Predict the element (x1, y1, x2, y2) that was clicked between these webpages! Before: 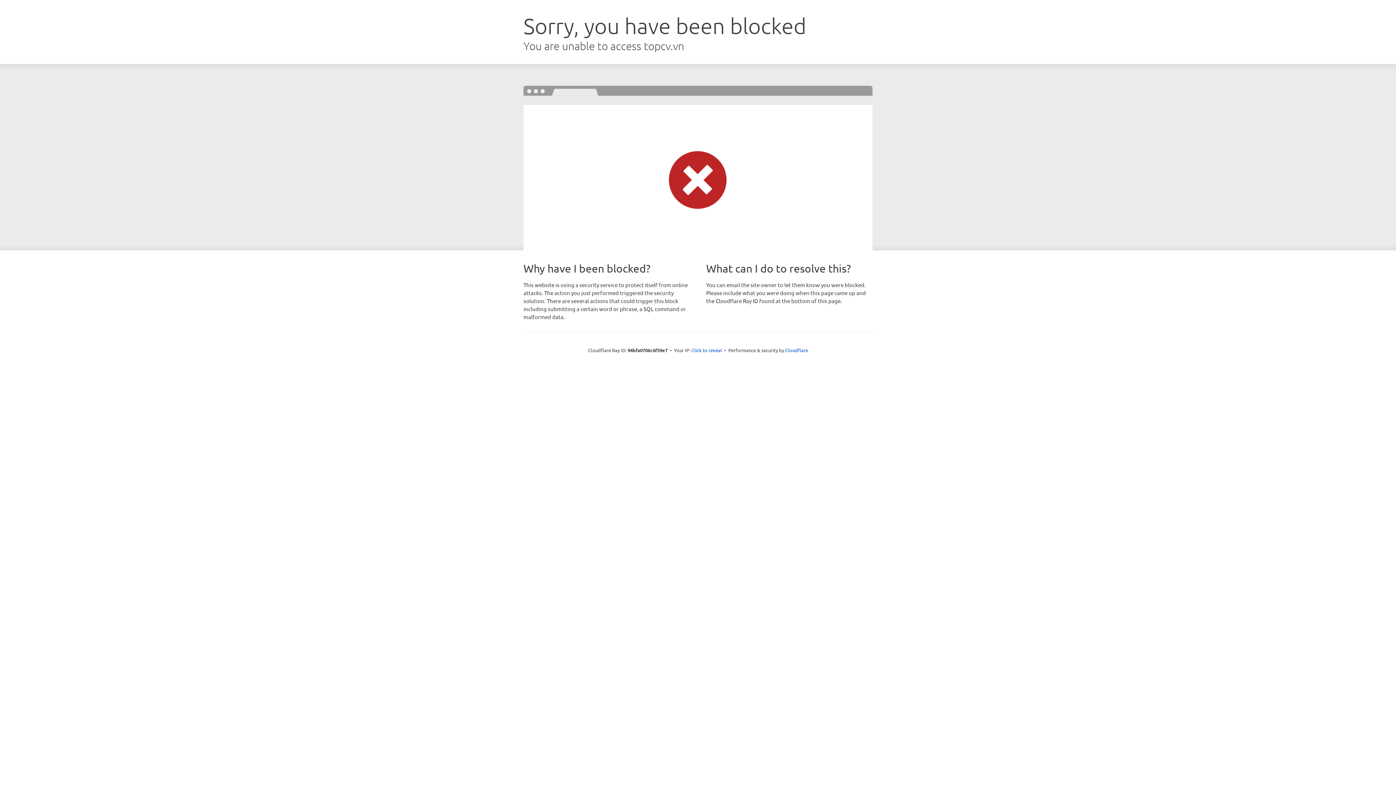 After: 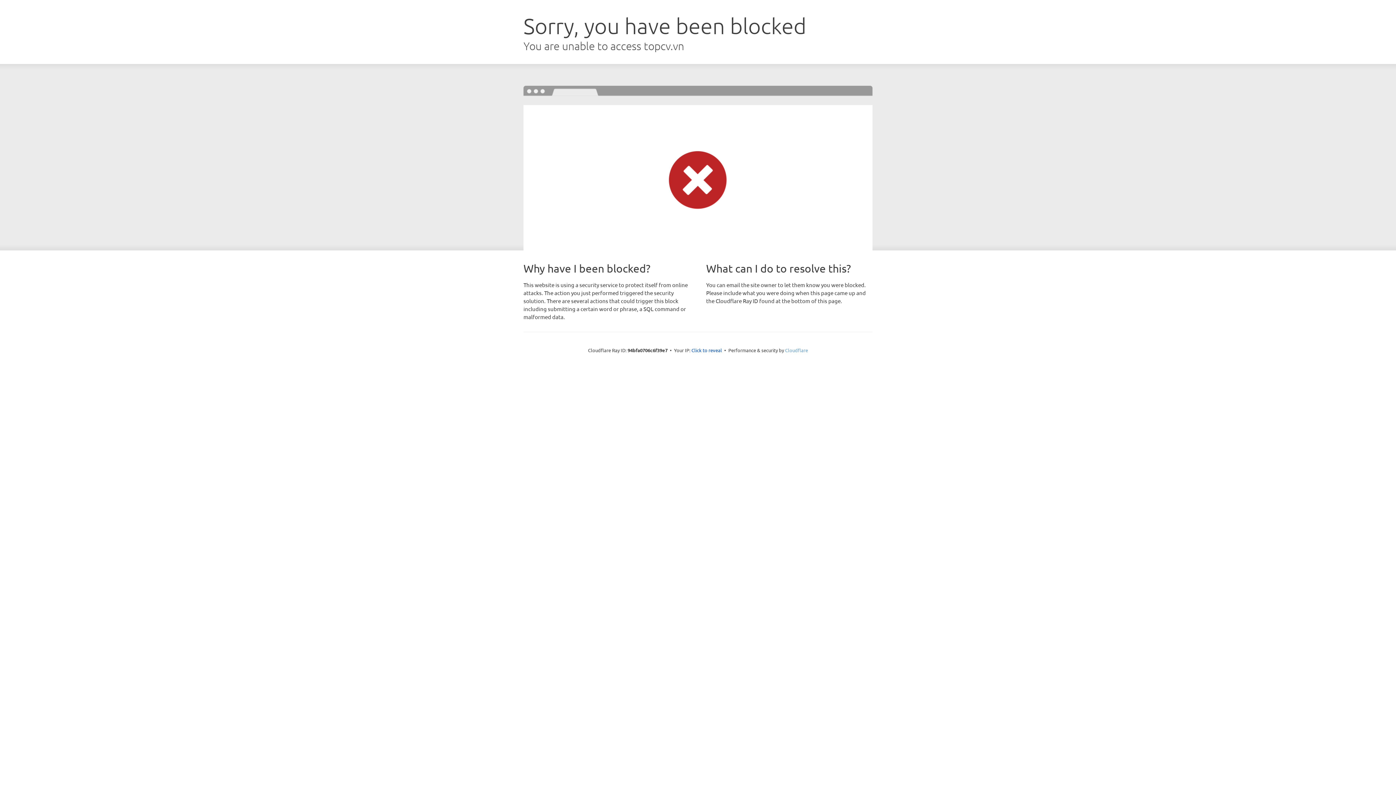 Action: label: Cloudflare bbox: (785, 347, 808, 353)